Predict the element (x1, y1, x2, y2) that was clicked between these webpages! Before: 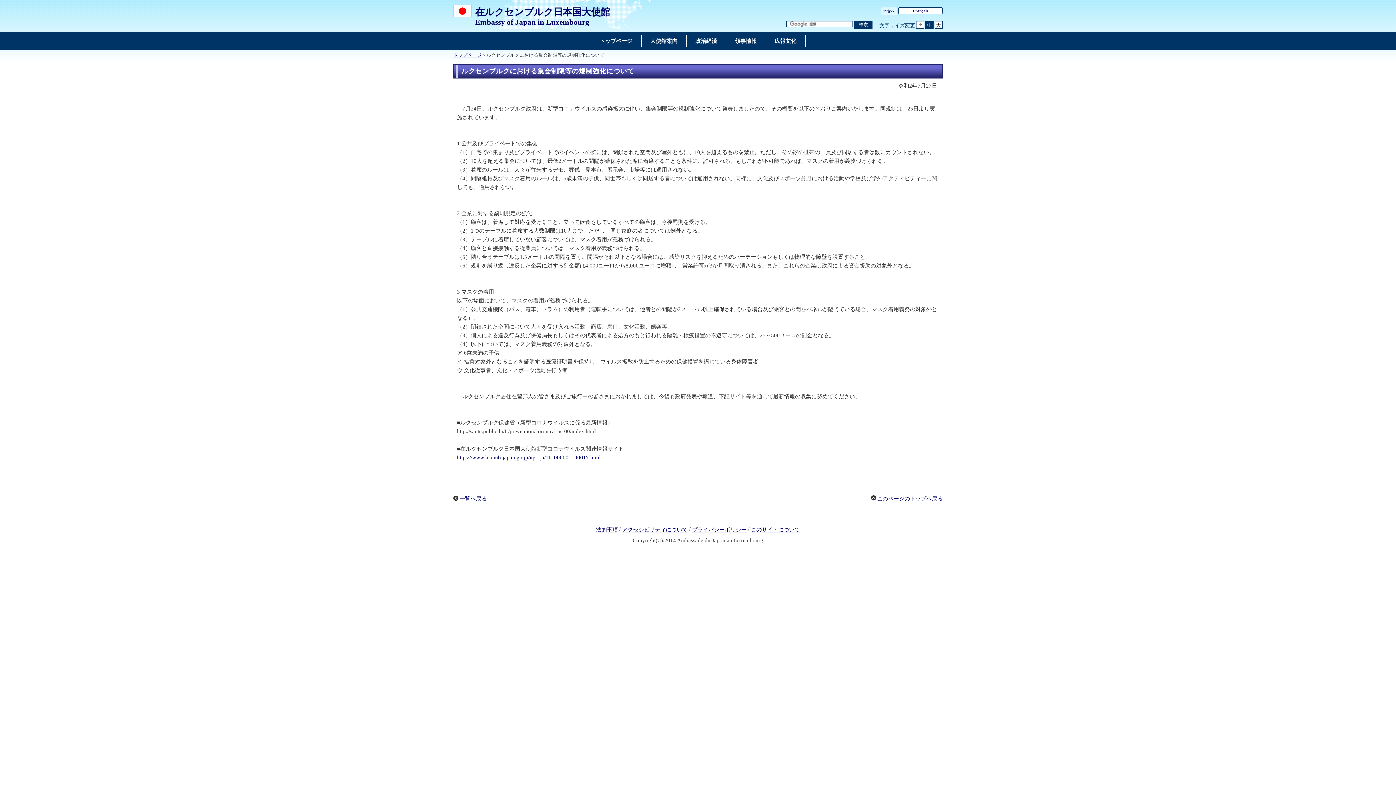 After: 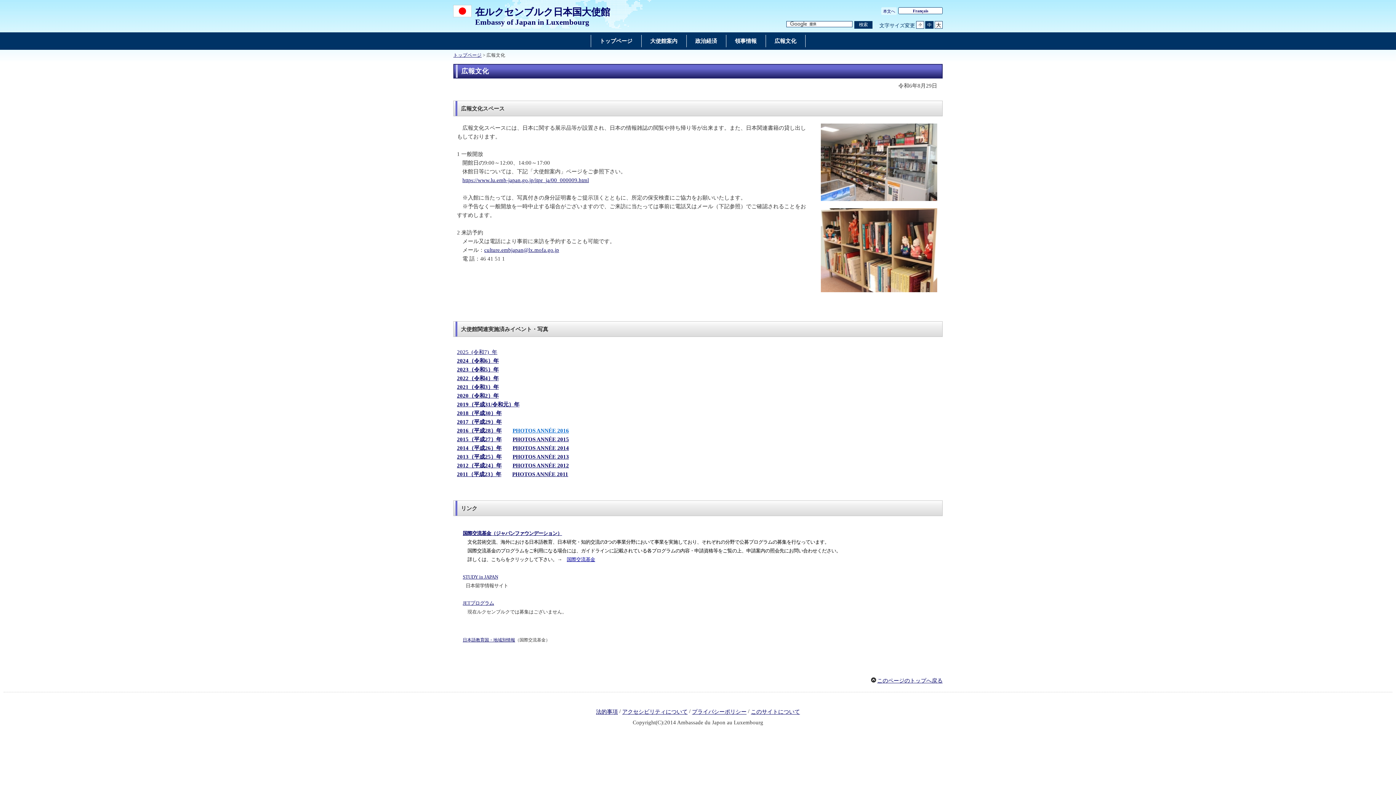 Action: label: 広報文化 bbox: (772, 35, 799, 46)